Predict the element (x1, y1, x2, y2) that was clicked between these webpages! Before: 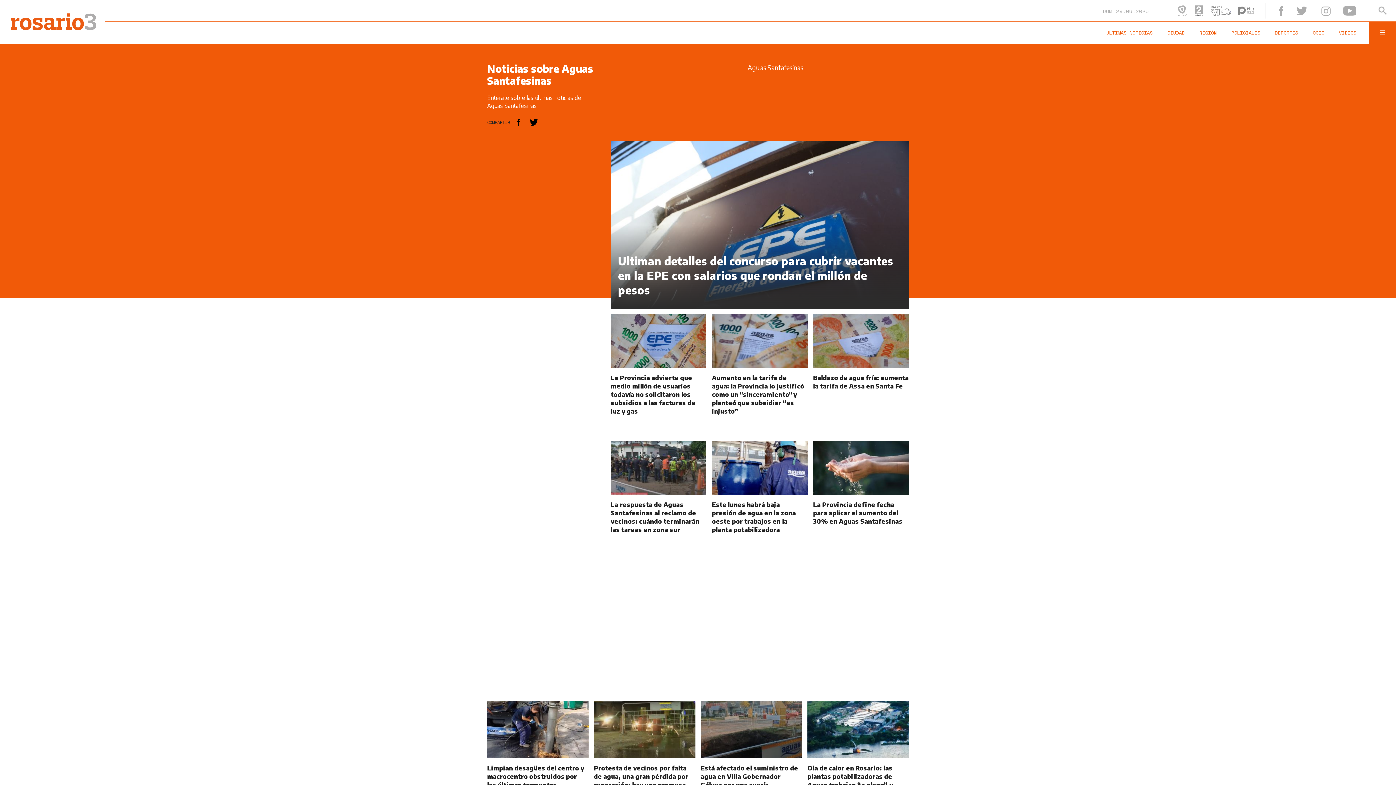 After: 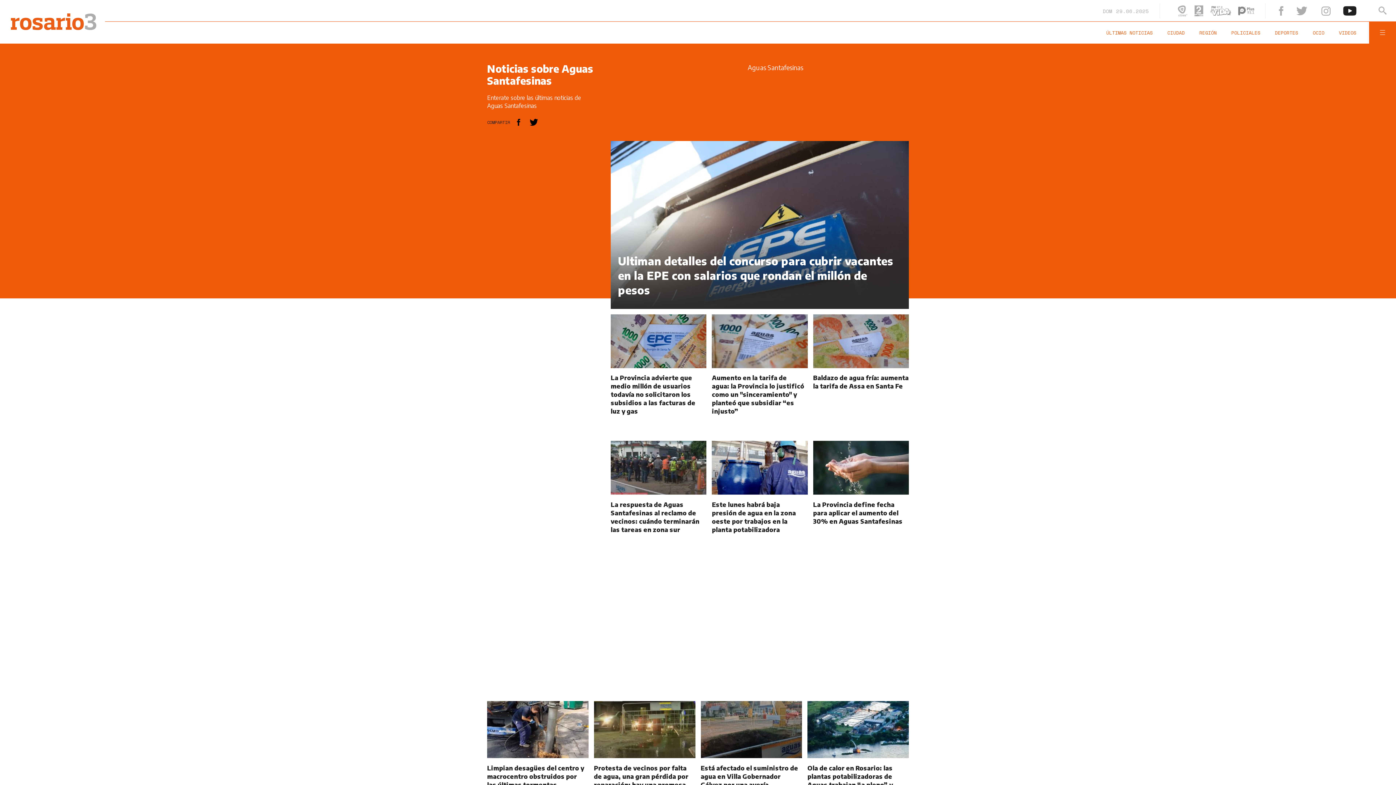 Action: bbox: (1343, 6, 1356, 15)